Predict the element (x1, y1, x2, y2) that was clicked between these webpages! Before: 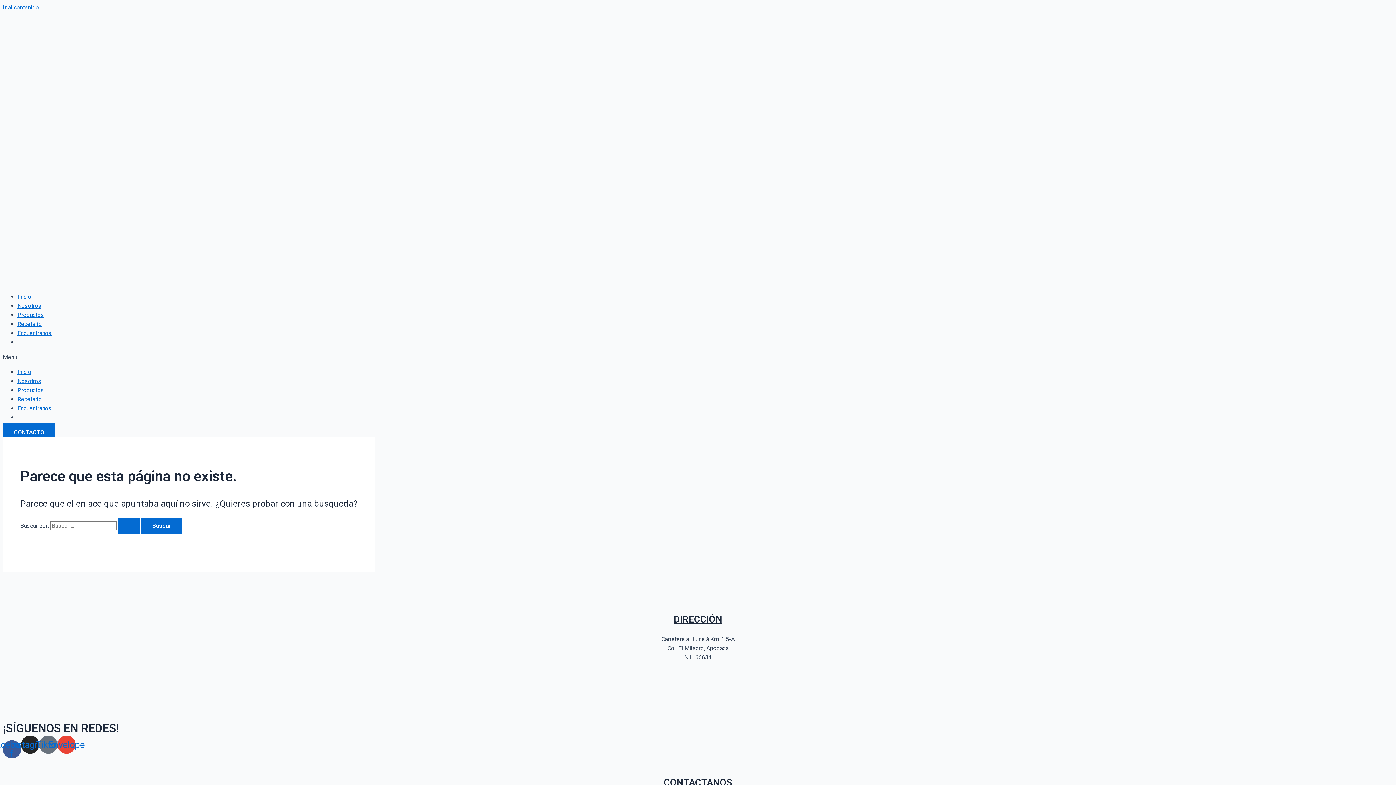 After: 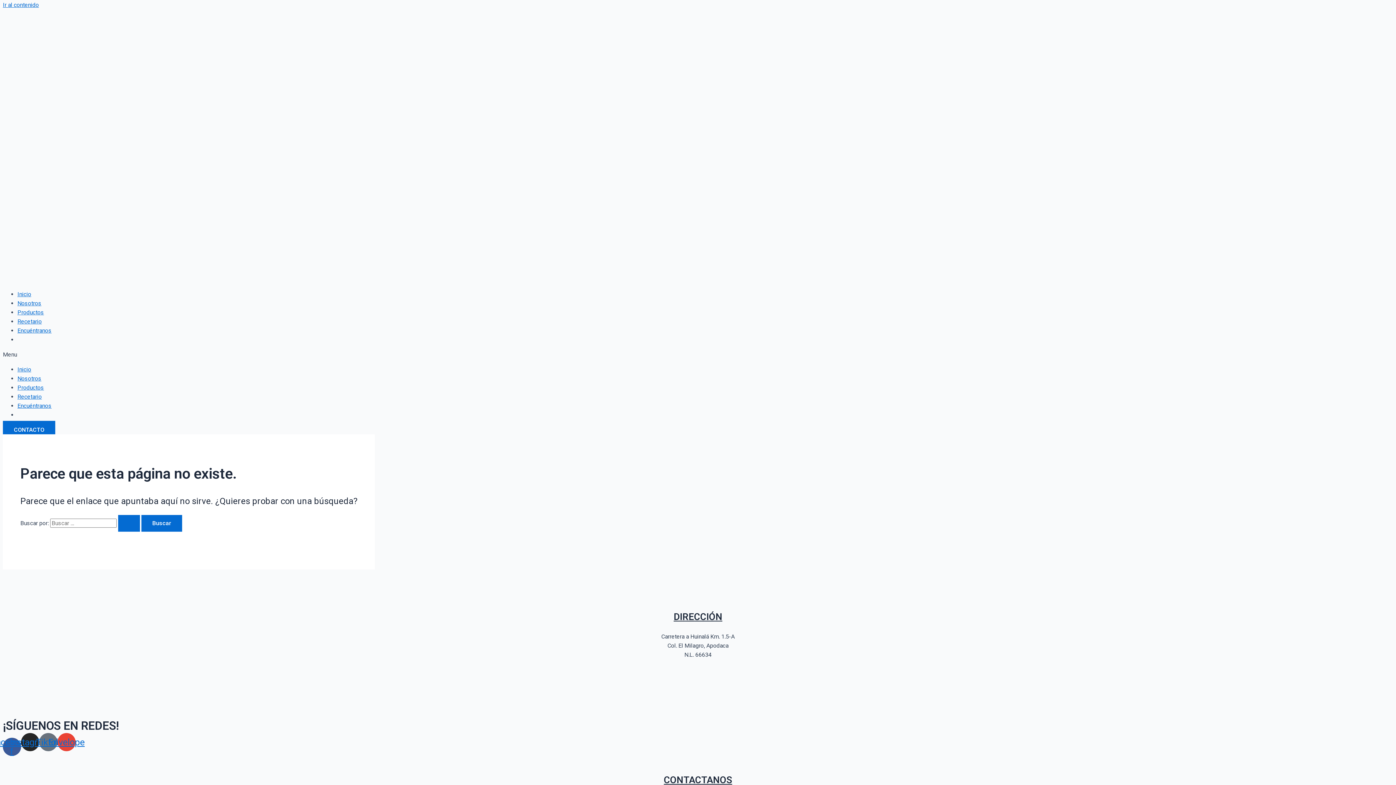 Action: bbox: (664, 777, 732, 788) label: CONTACTANOS